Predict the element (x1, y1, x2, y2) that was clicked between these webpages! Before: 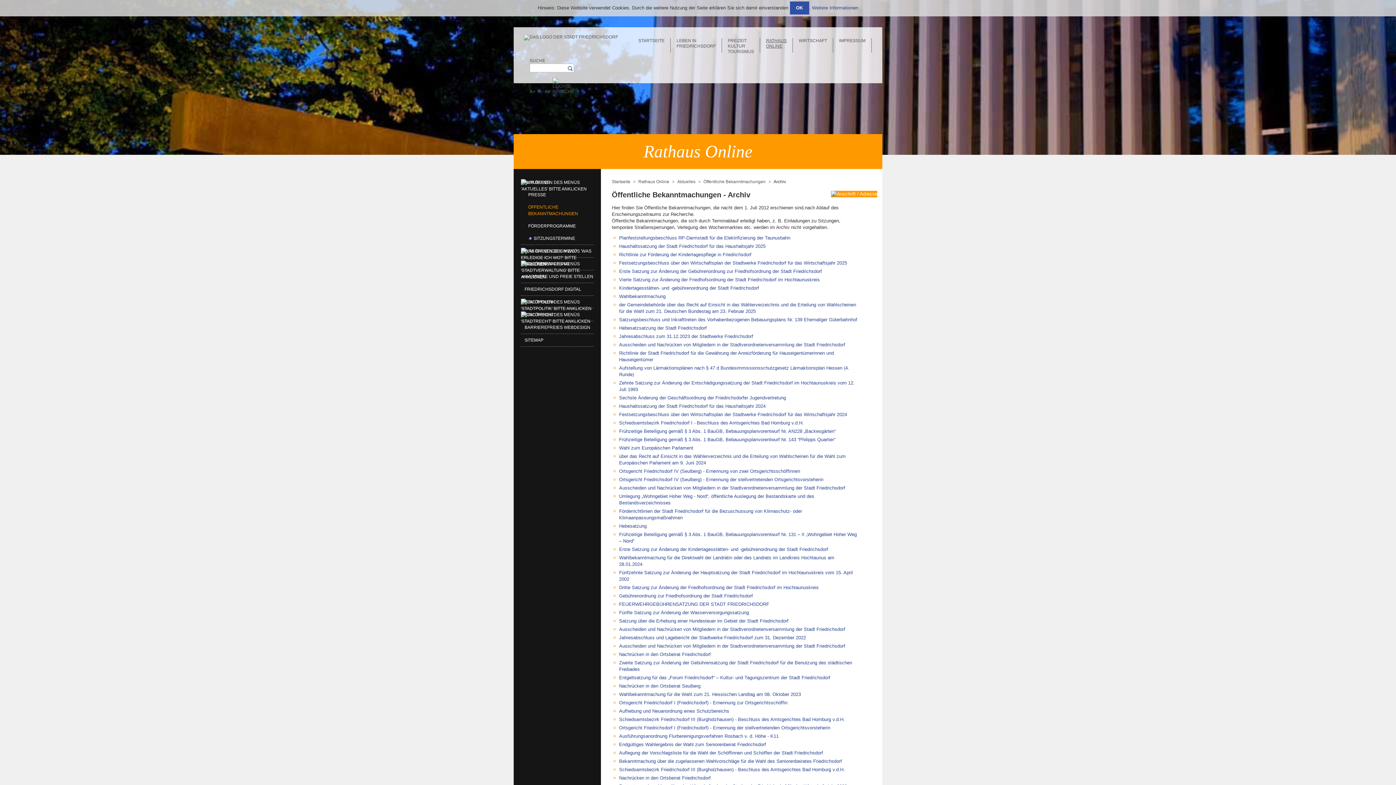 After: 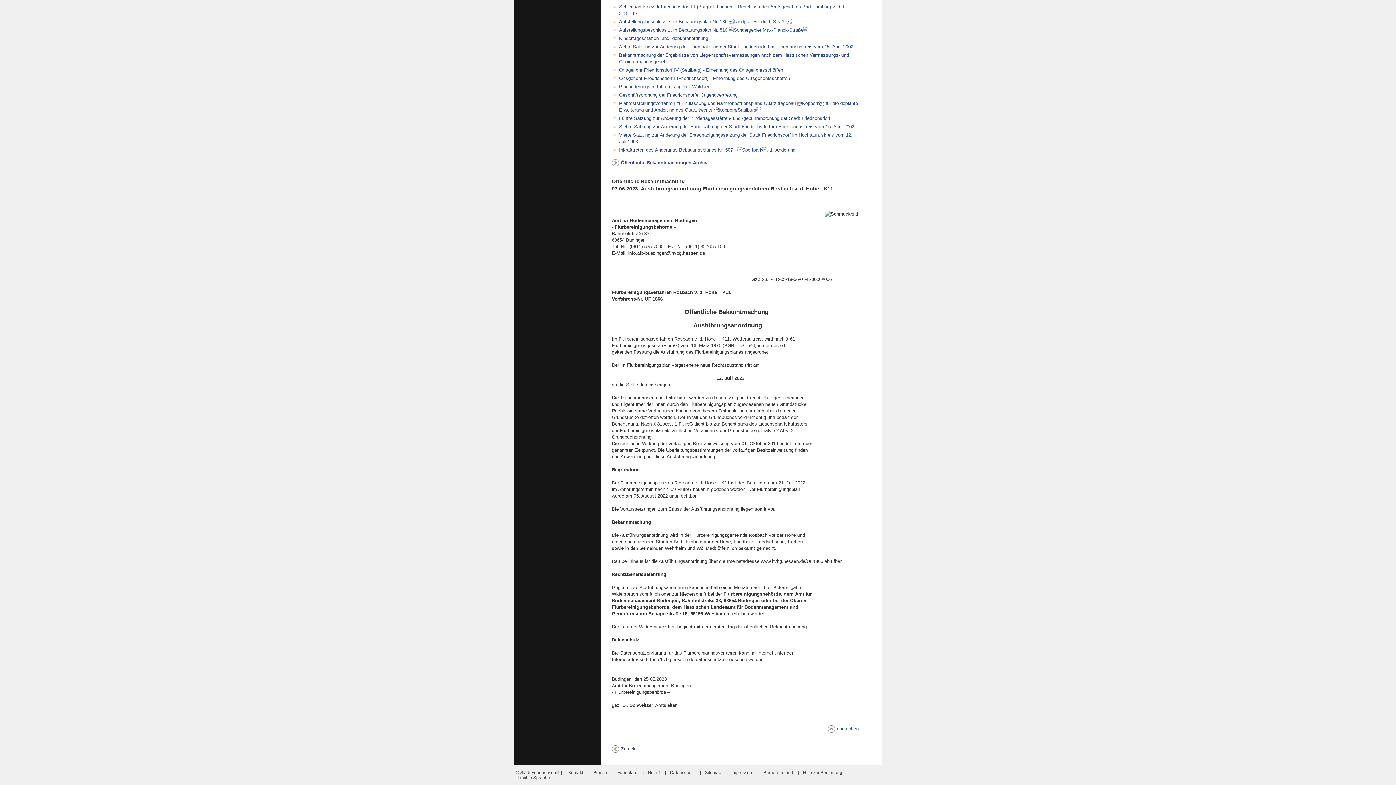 Action: bbox: (619, 733, 778, 739) label: Ausführungsanordnung Flurbereinigungsverfahren Rosbach v. d. Höhe - K11